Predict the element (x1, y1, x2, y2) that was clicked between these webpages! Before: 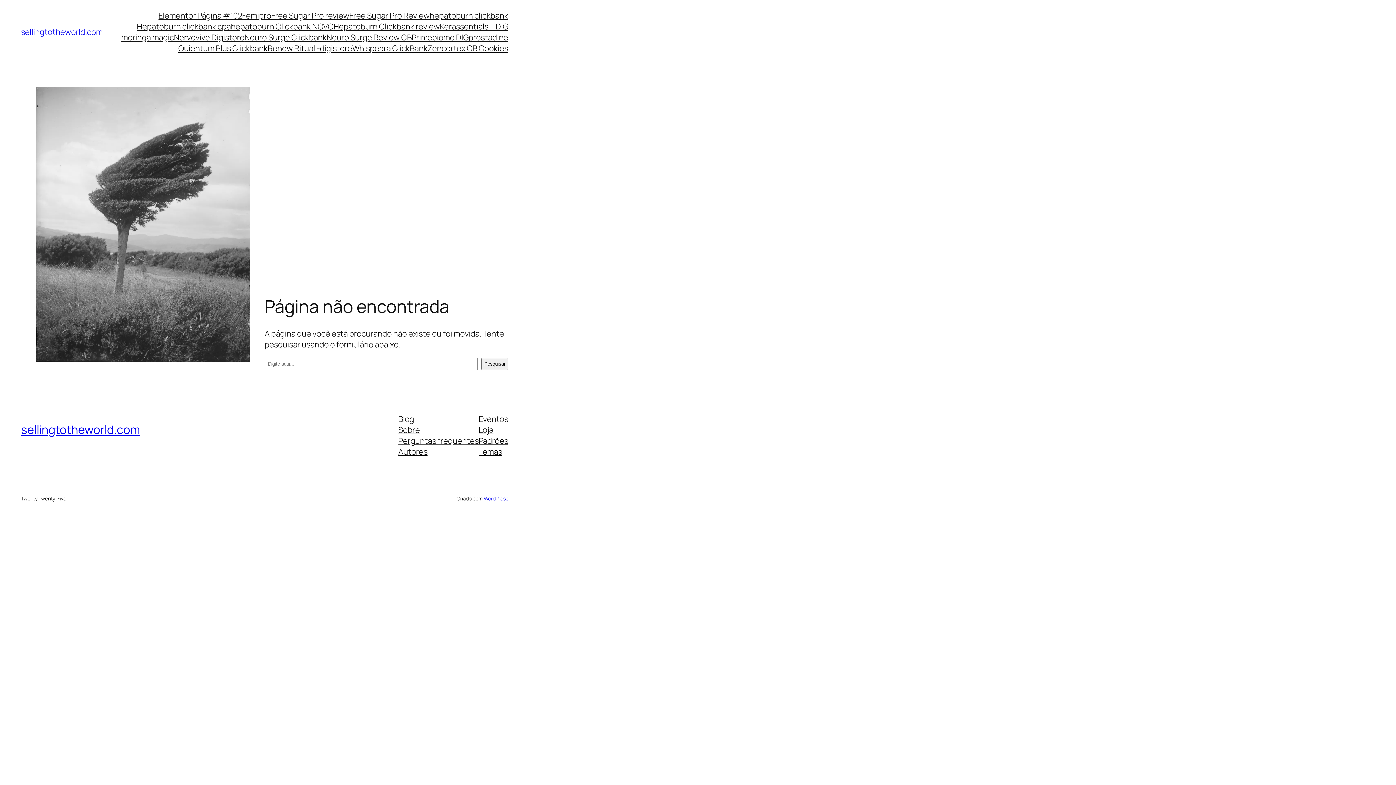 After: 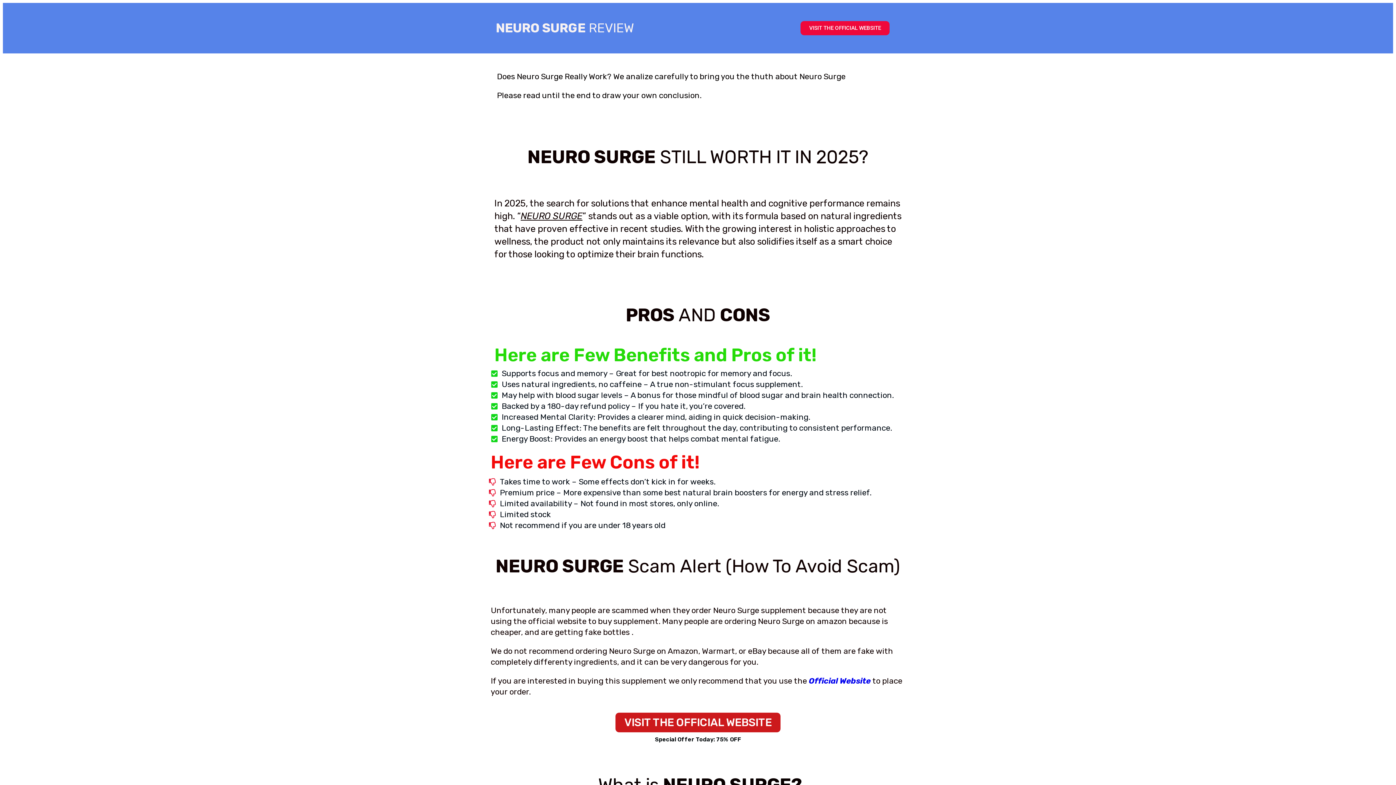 Action: label: Neuro Surge Review CB bbox: (326, 32, 411, 42)